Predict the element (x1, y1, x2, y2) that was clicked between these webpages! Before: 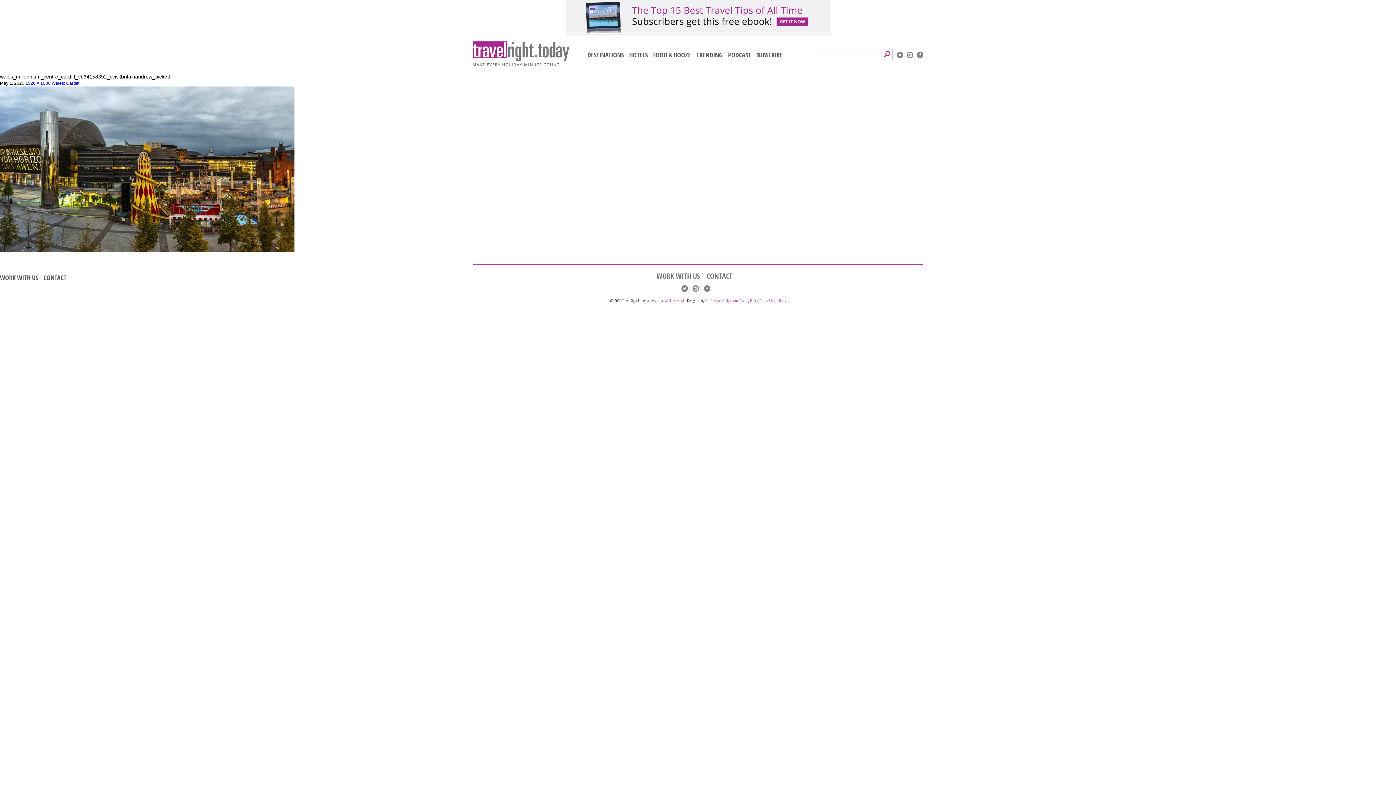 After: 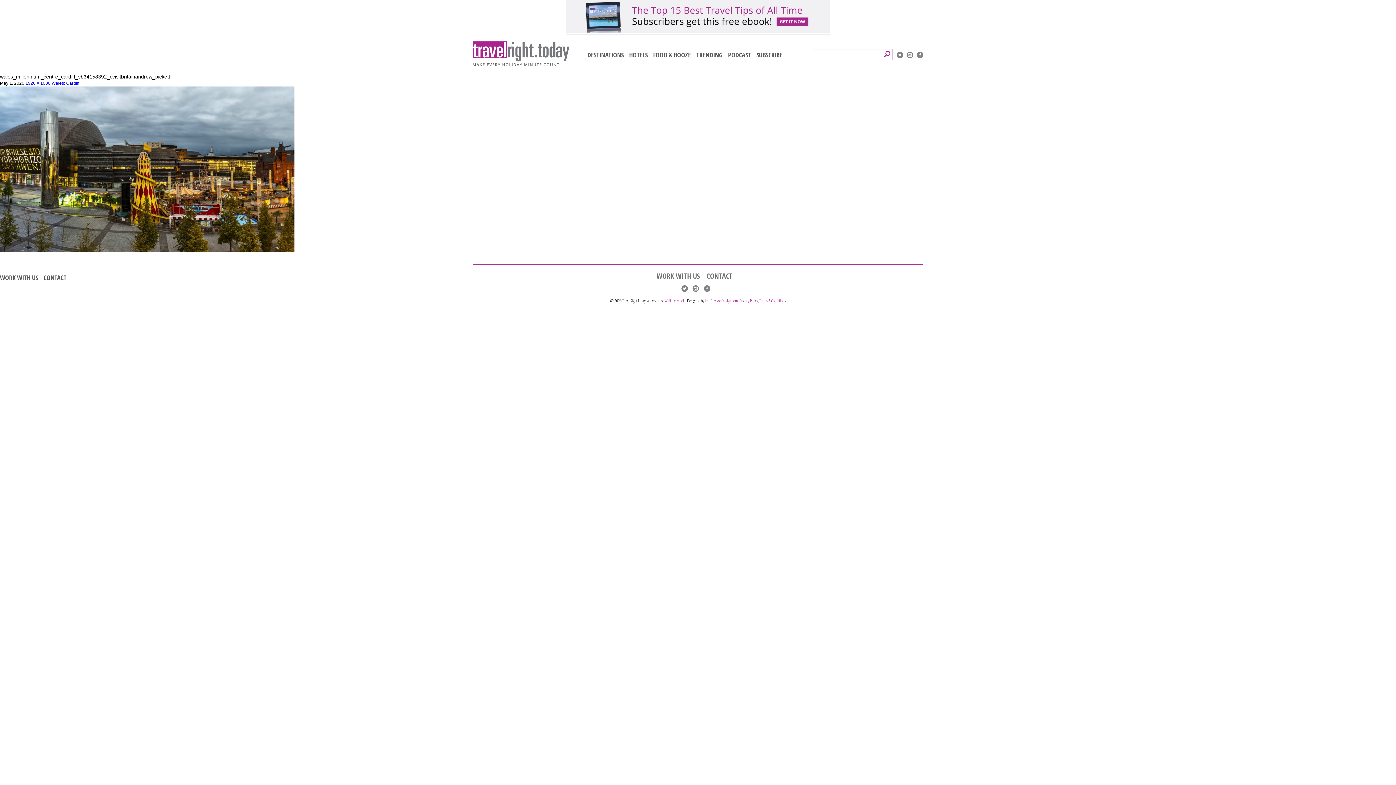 Action: label: Privacy Policy, Terms & Conditions bbox: (739, 297, 786, 304)